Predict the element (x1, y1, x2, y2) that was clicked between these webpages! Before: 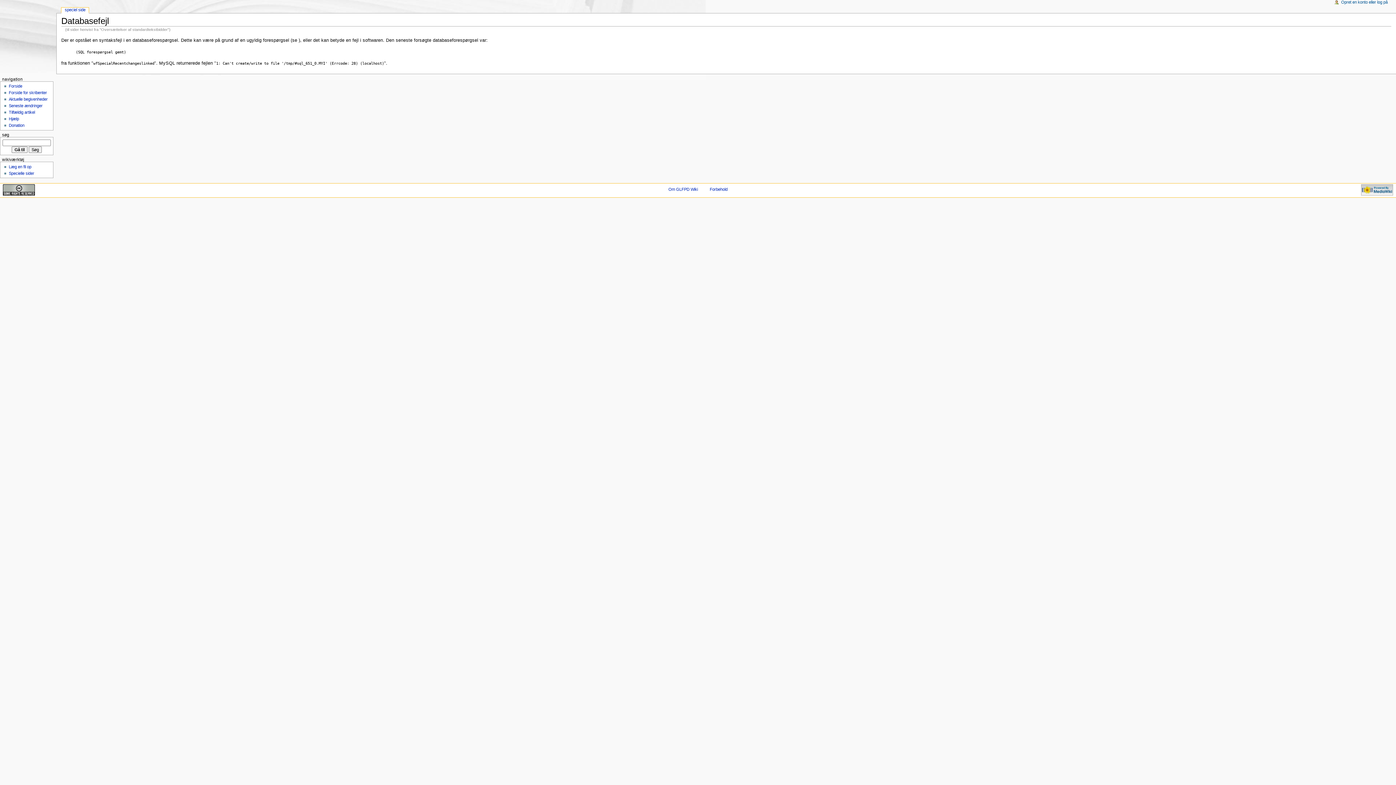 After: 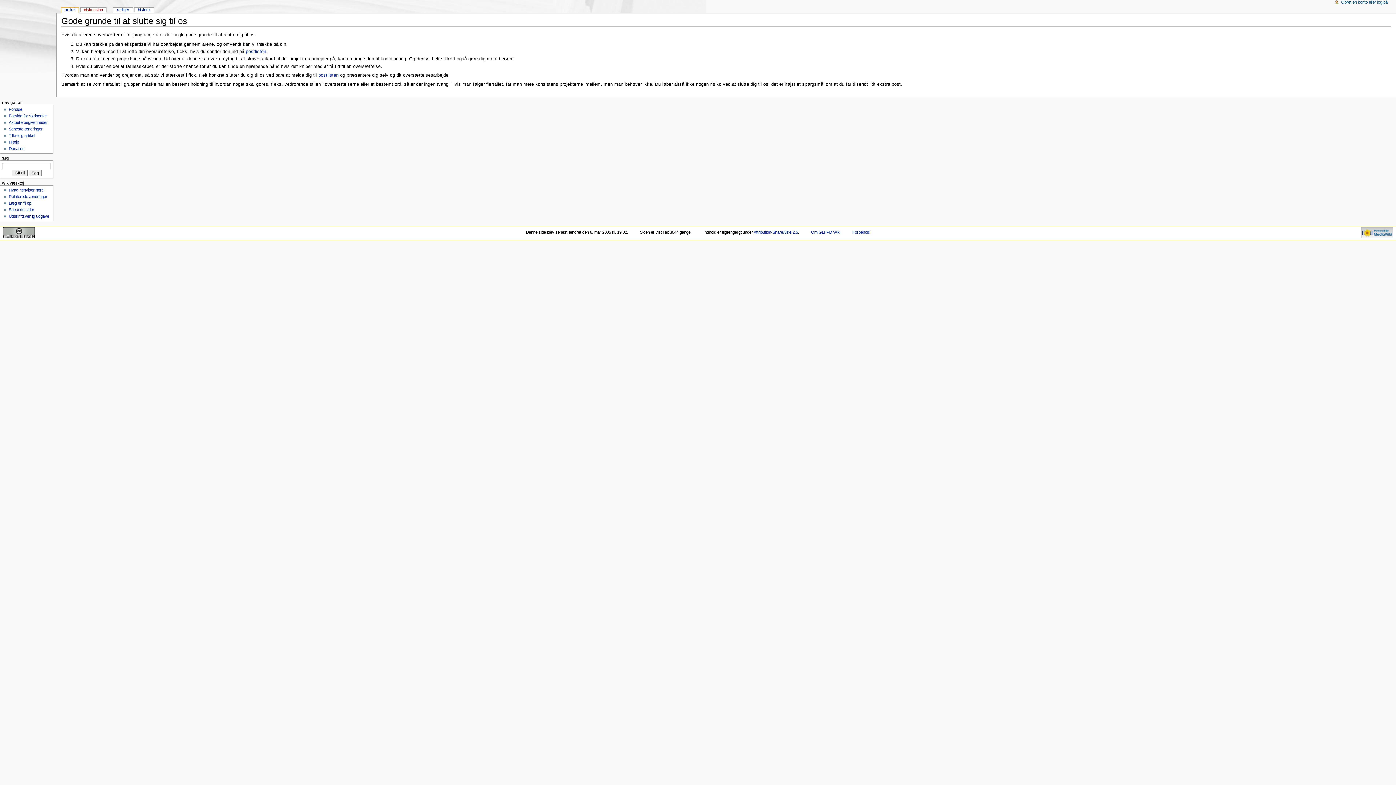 Action: label: Tilfældig artikel bbox: (8, 110, 34, 114)